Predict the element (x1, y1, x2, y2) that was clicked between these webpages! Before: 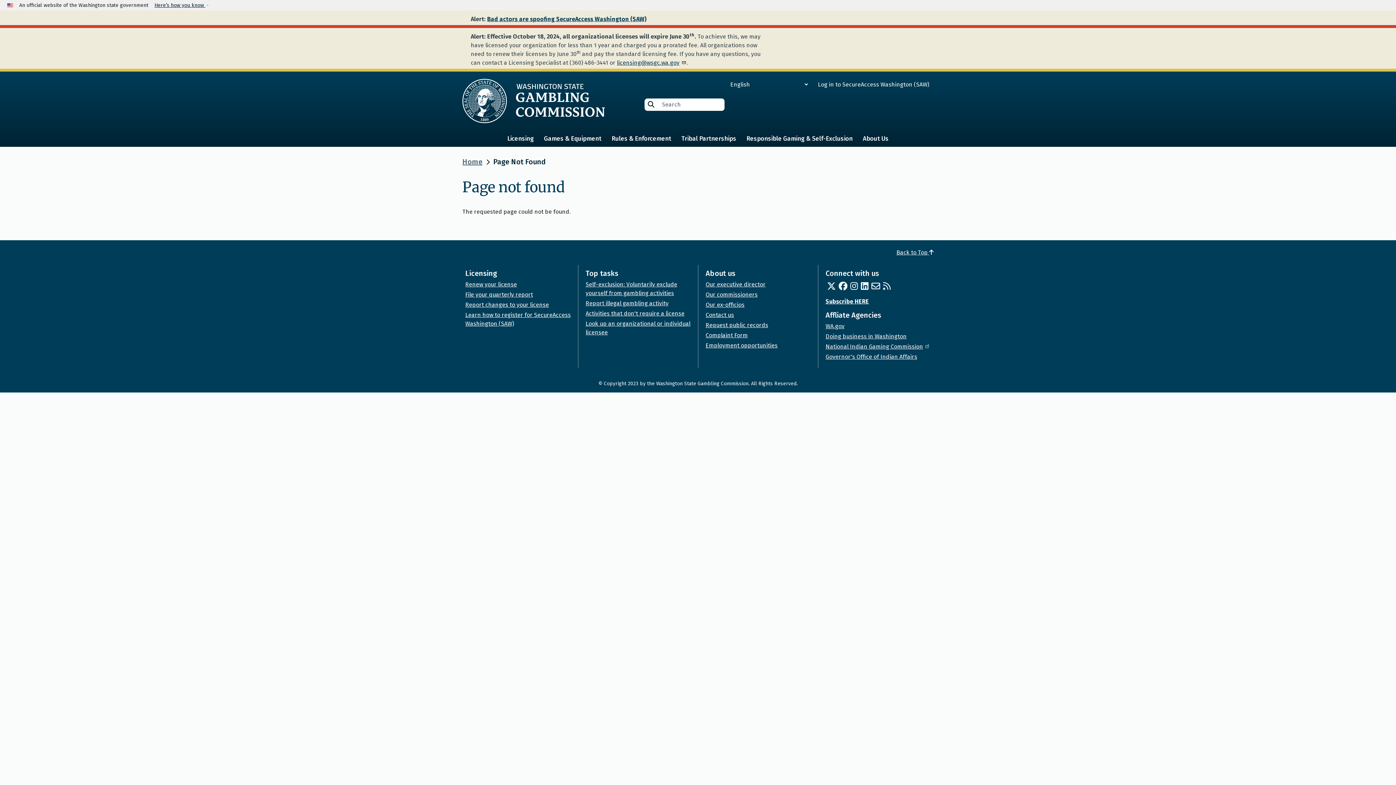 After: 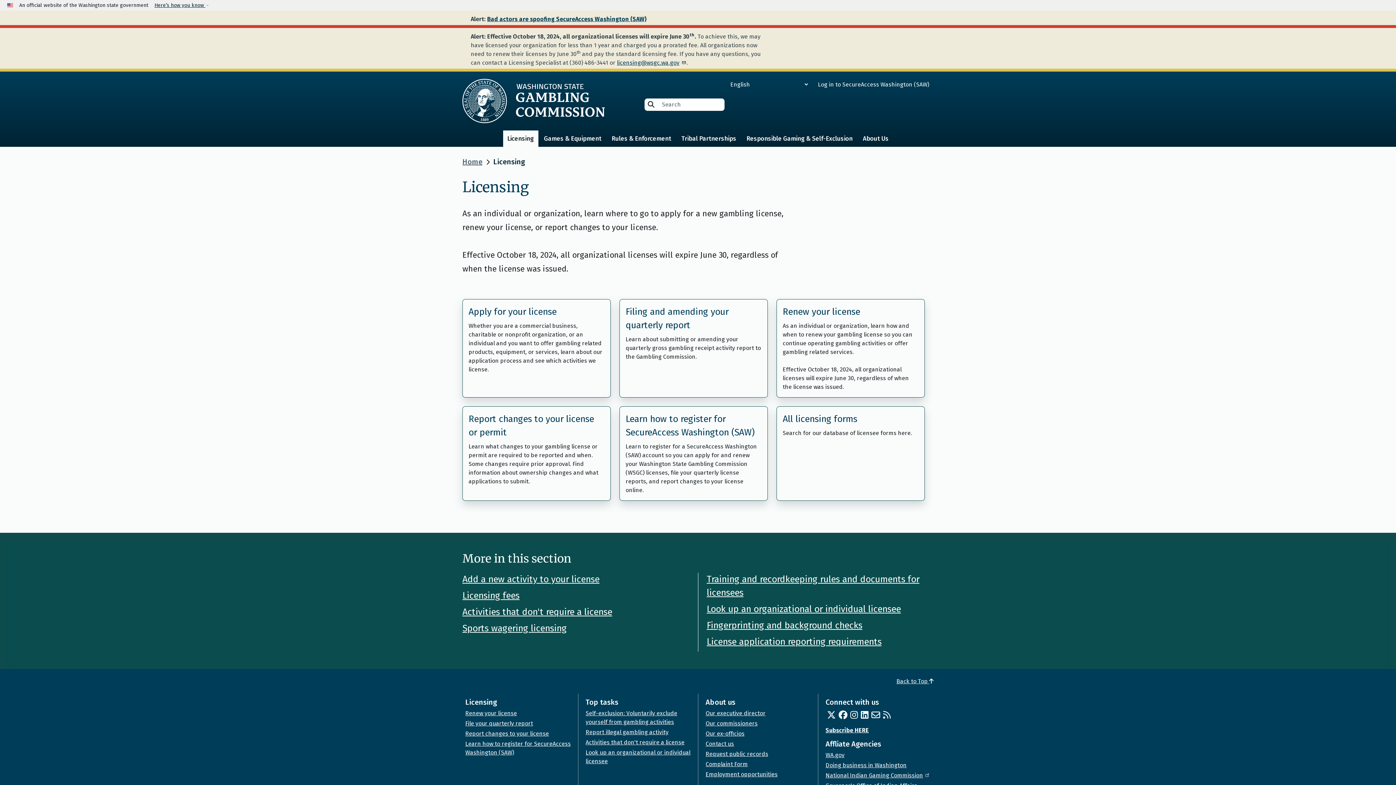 Action: bbox: (503, 130, 538, 147) label: Licensing